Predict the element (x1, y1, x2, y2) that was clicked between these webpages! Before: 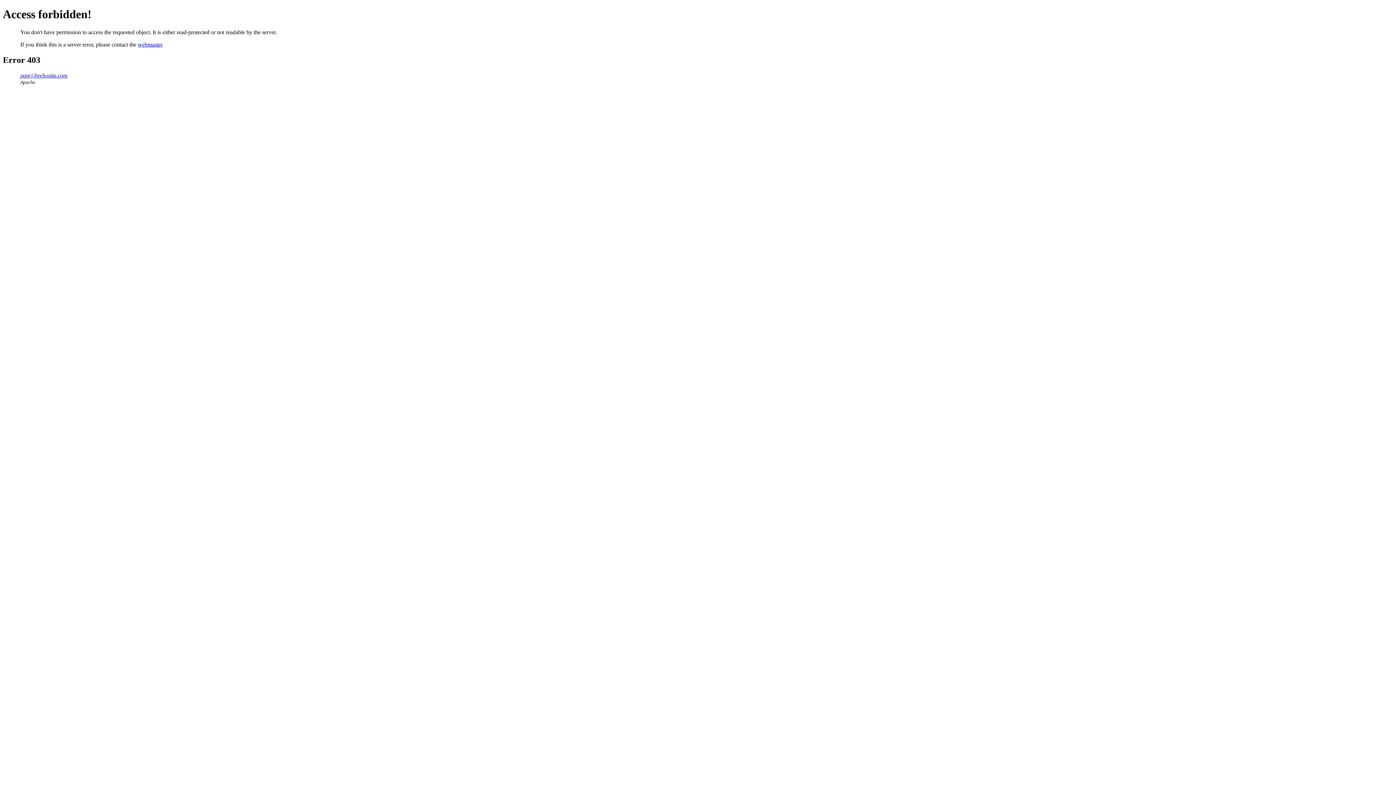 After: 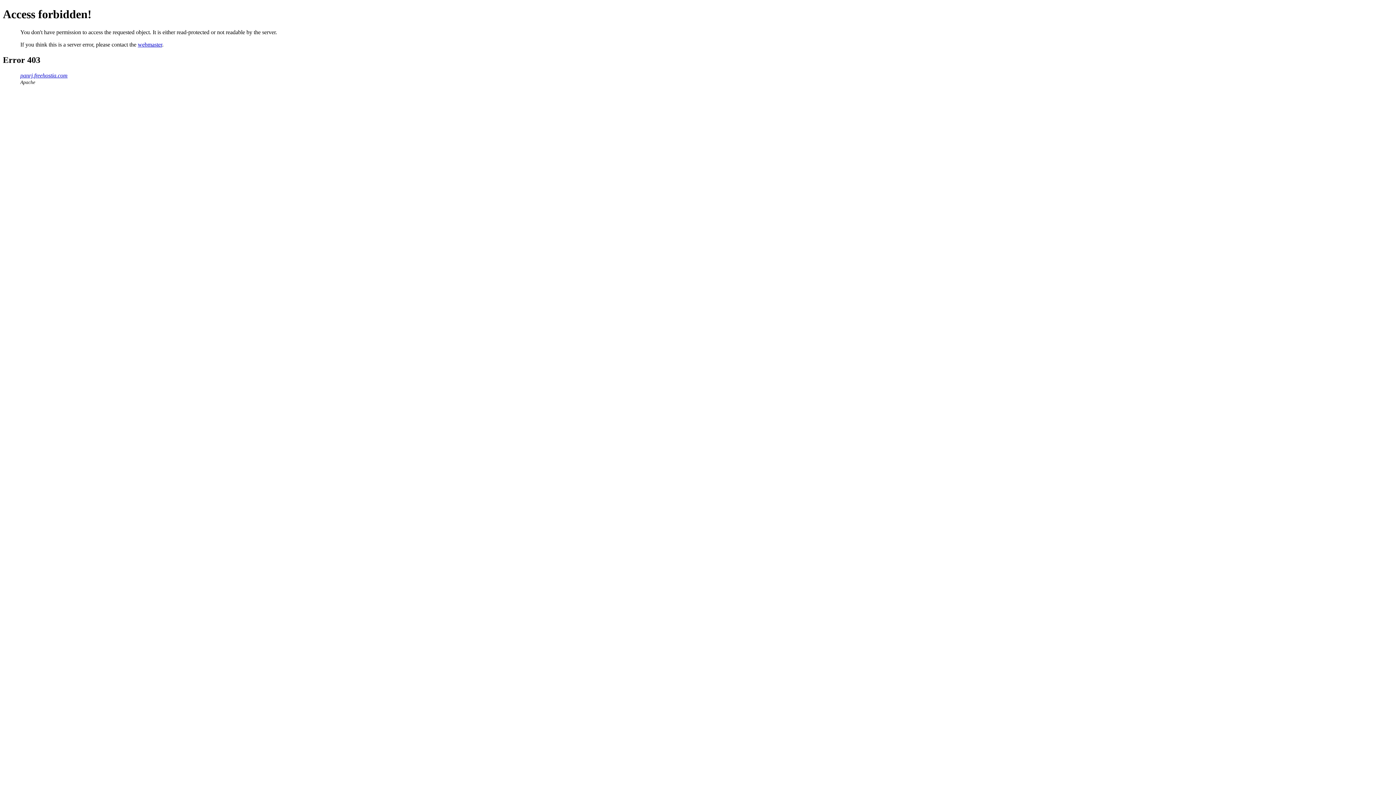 Action: label: webmaster bbox: (137, 41, 162, 47)